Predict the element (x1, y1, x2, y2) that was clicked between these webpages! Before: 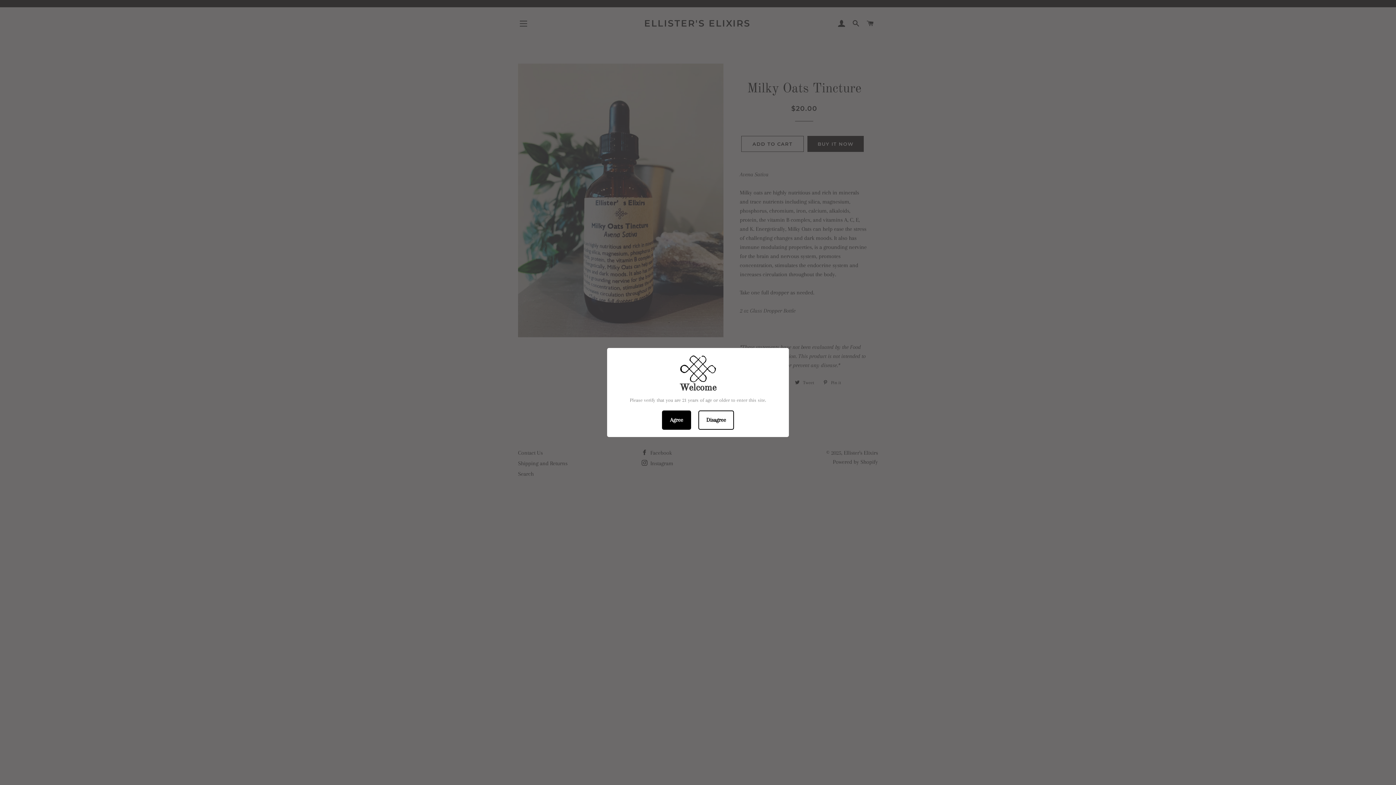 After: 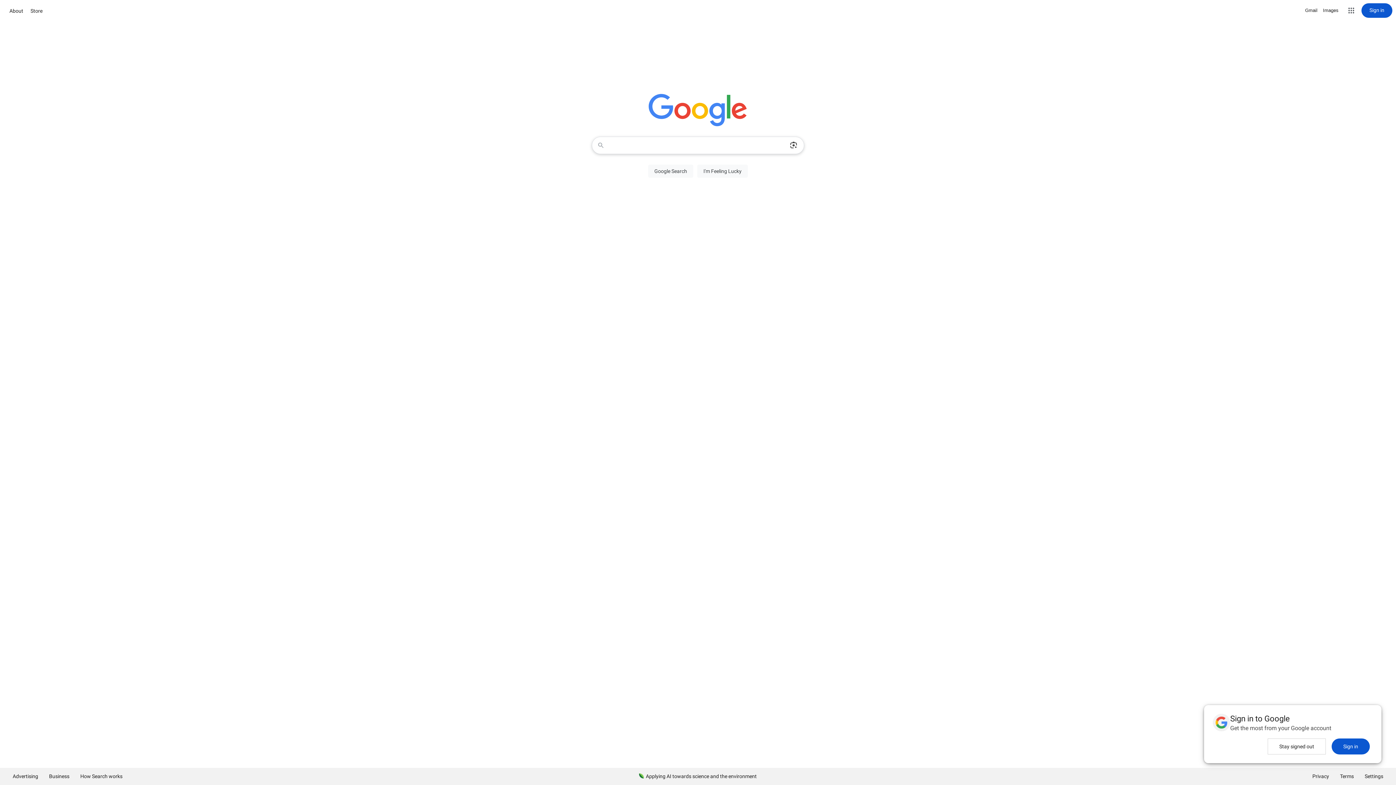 Action: label: Disagree bbox: (698, 410, 734, 430)